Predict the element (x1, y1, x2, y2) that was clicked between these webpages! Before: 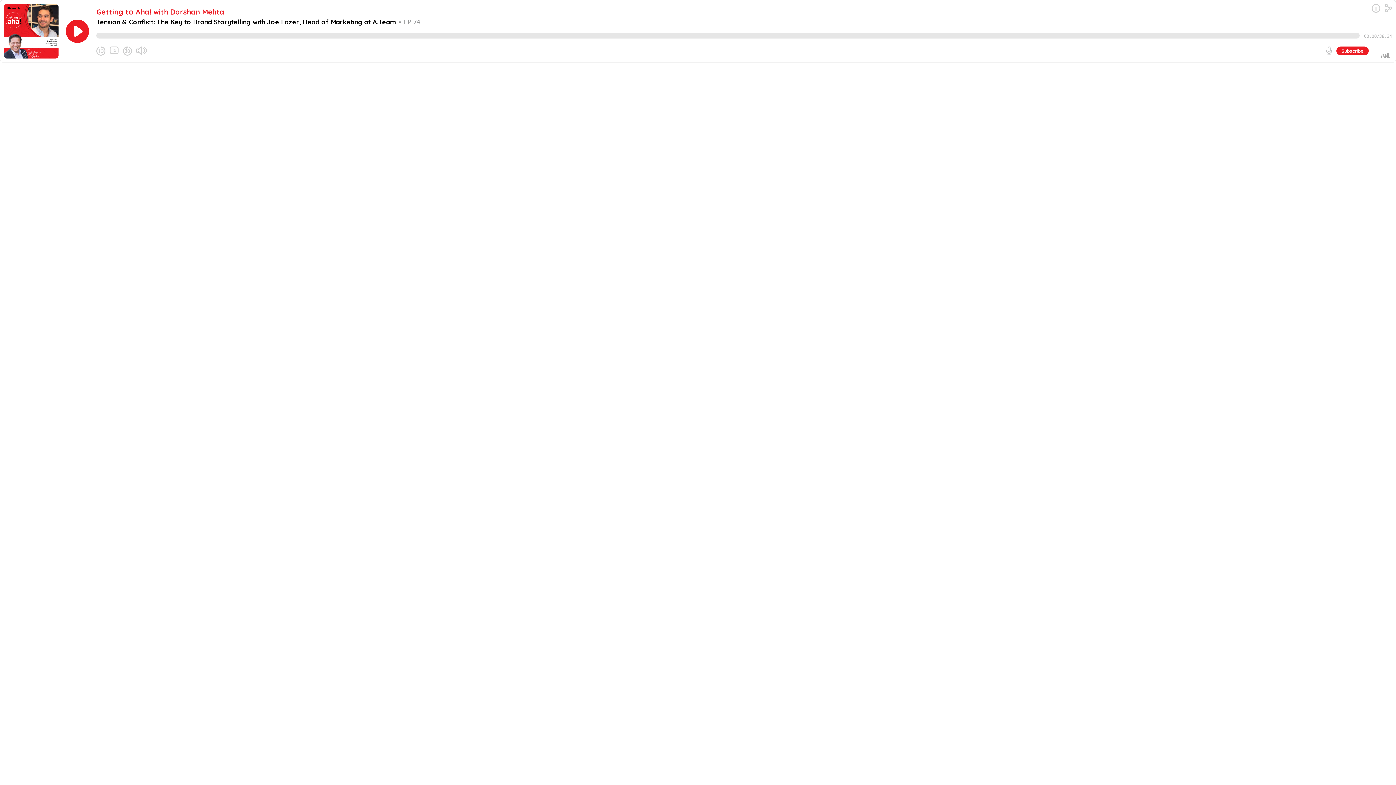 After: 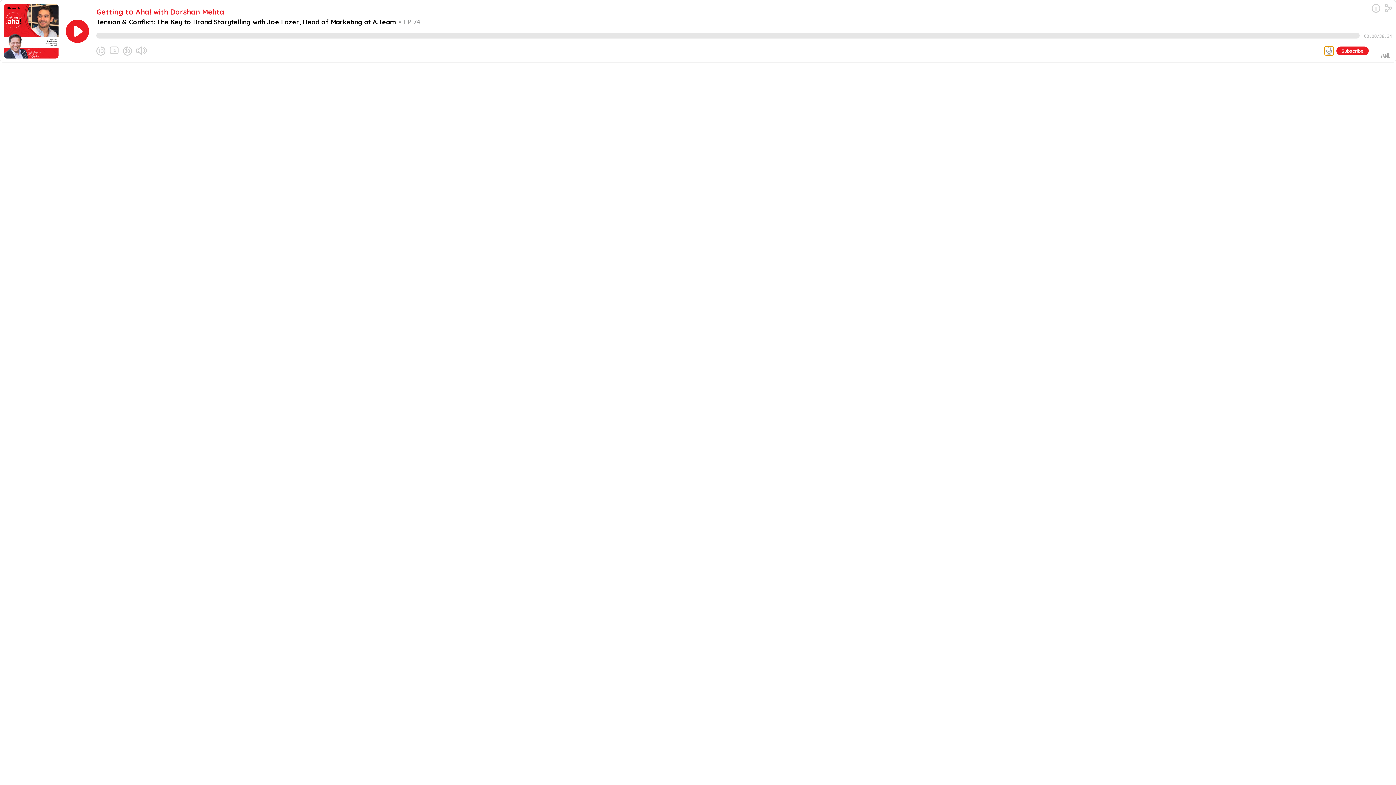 Action: bbox: (1325, 46, 1336, 55)